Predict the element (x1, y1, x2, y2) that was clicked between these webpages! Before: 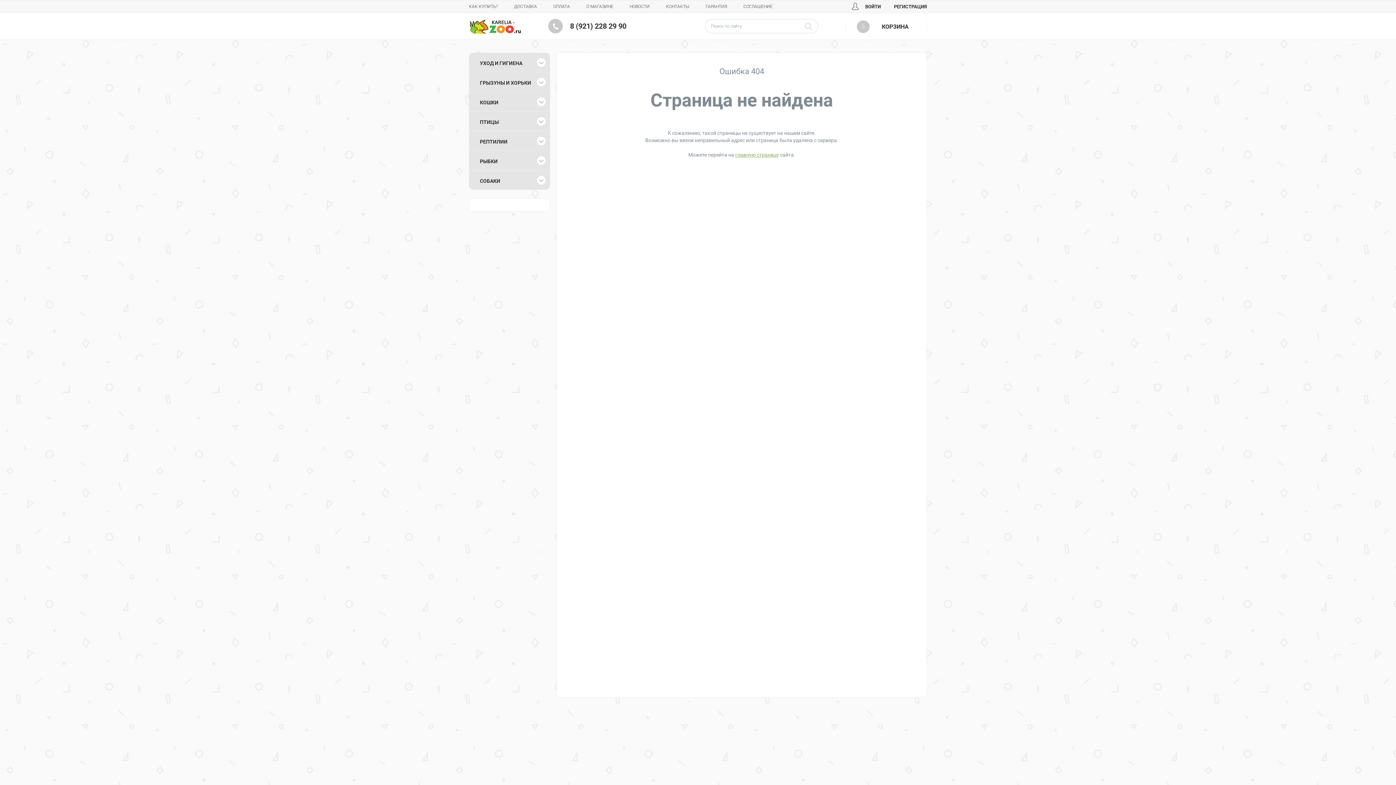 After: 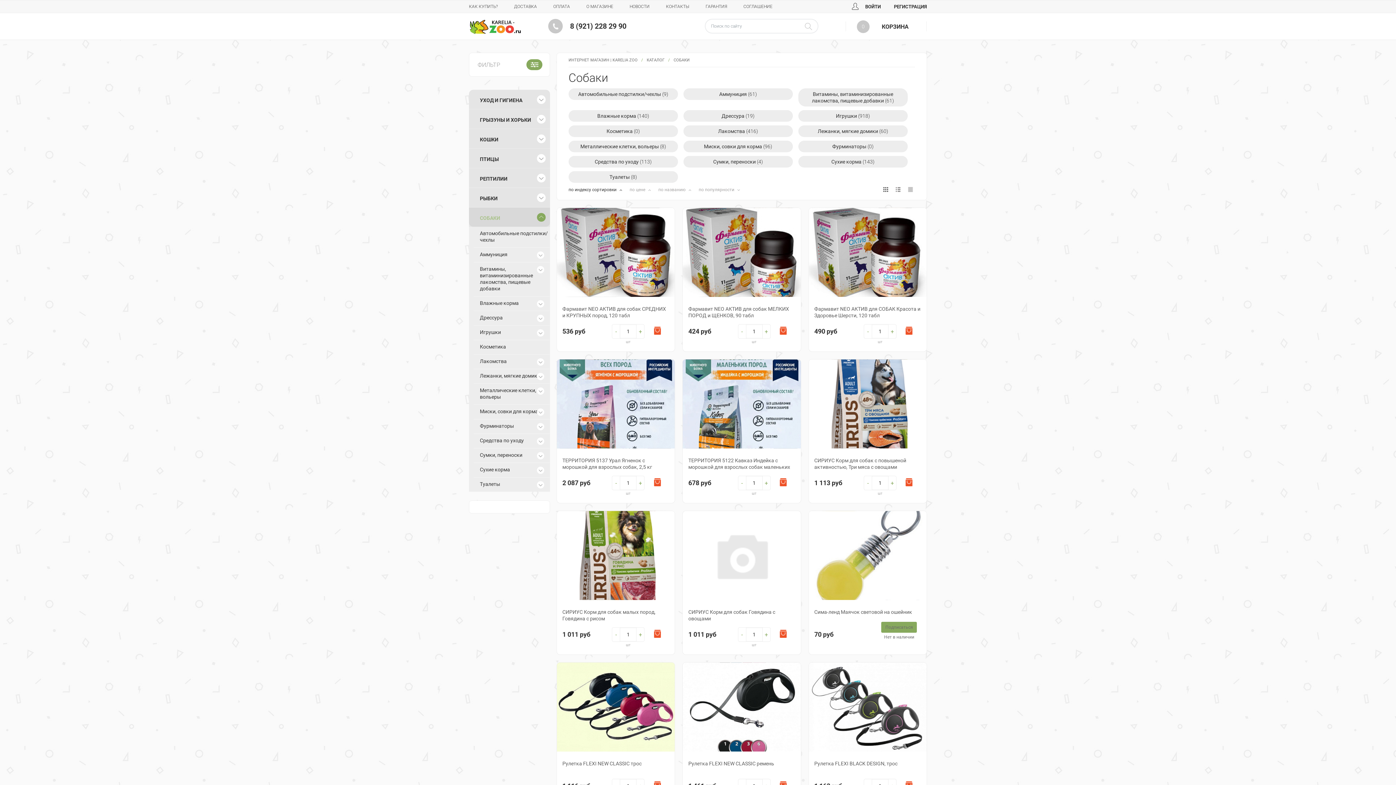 Action: label: СОБАКИ bbox: (480, 177, 500, 185)